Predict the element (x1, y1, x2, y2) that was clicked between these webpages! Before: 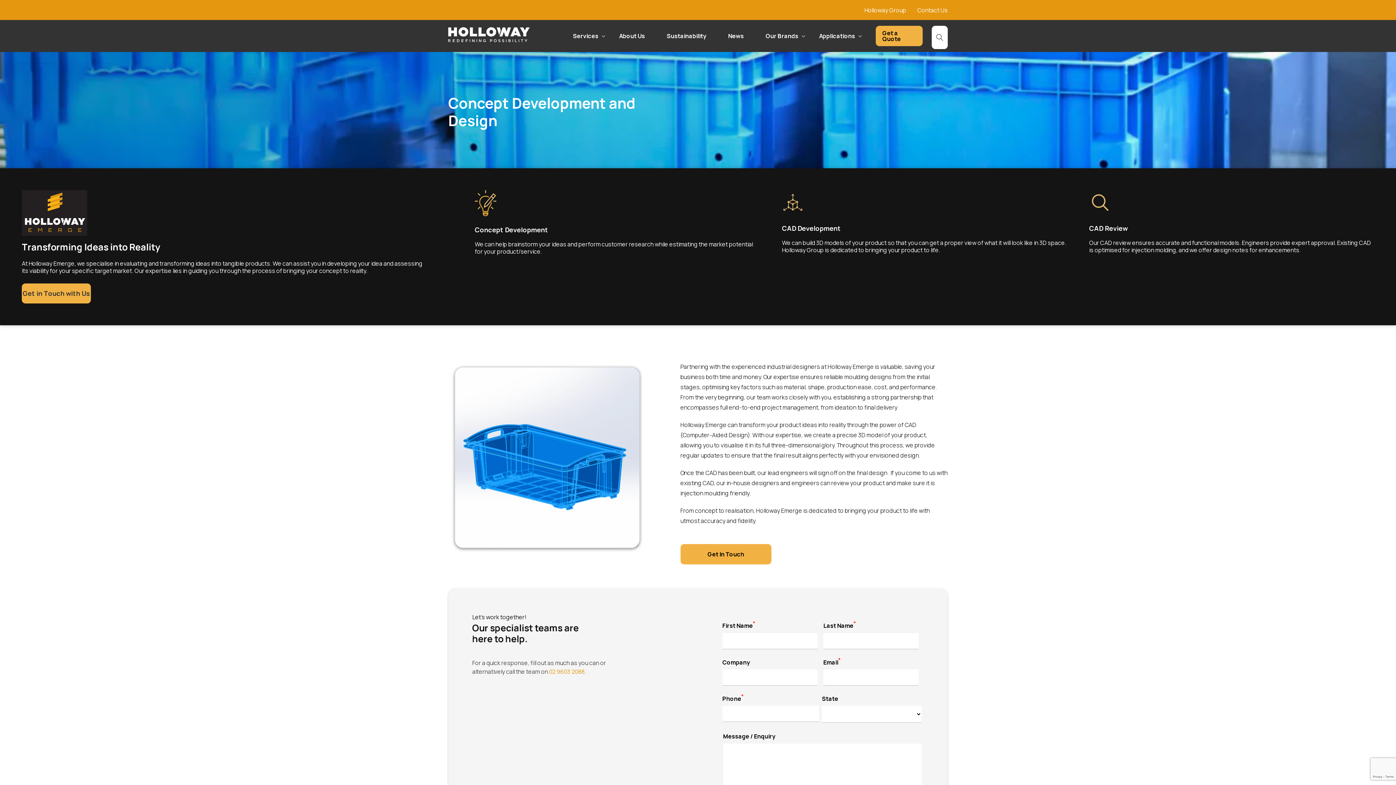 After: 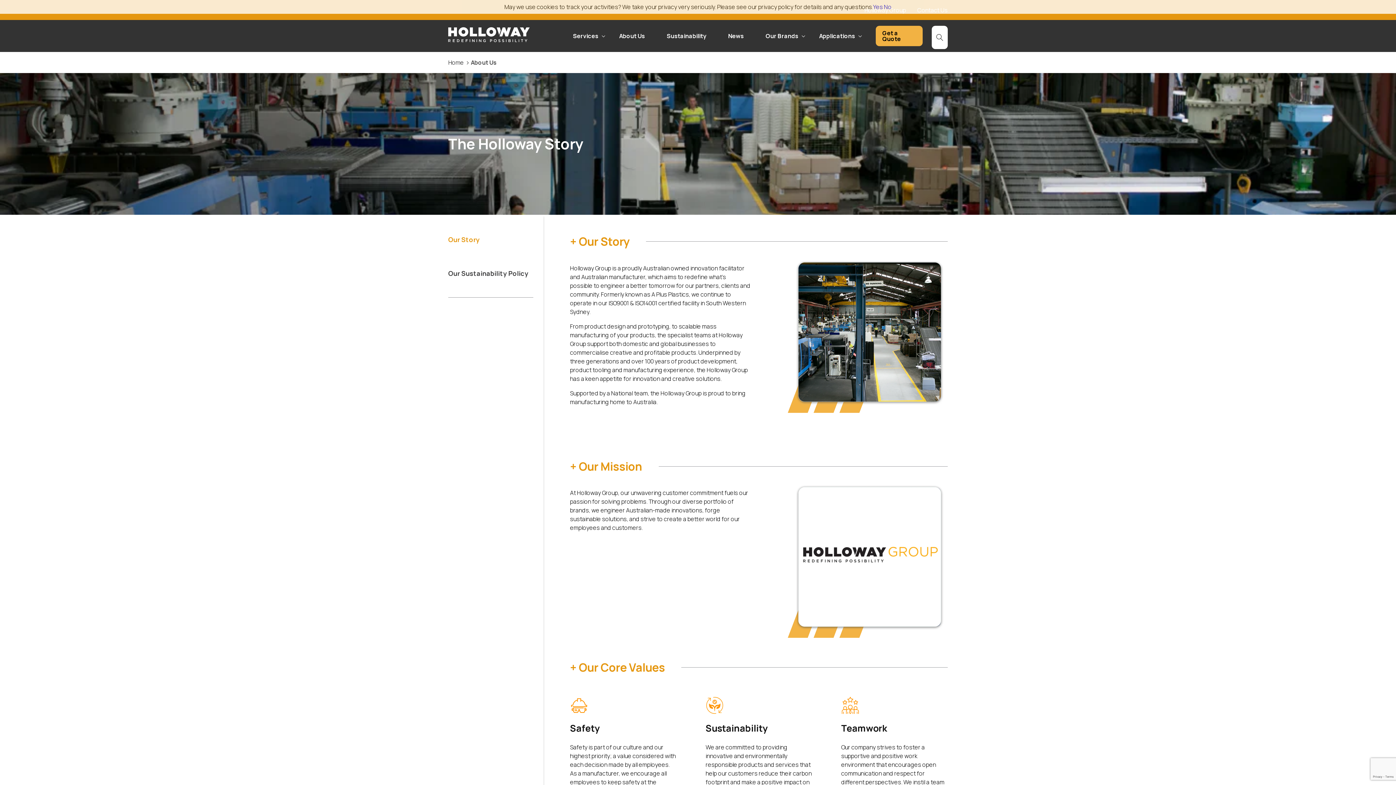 Action: label: About Us bbox: (608, 32, 656, 52)